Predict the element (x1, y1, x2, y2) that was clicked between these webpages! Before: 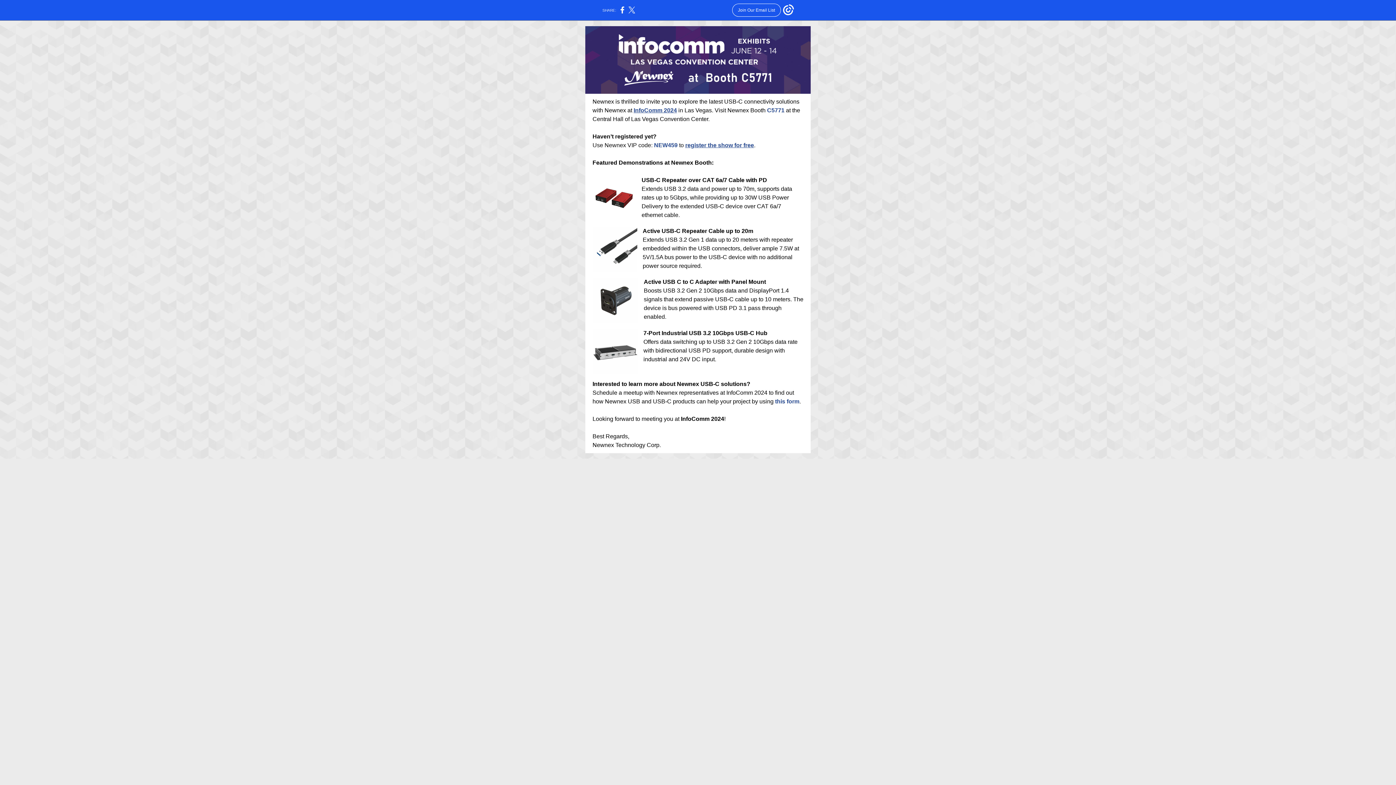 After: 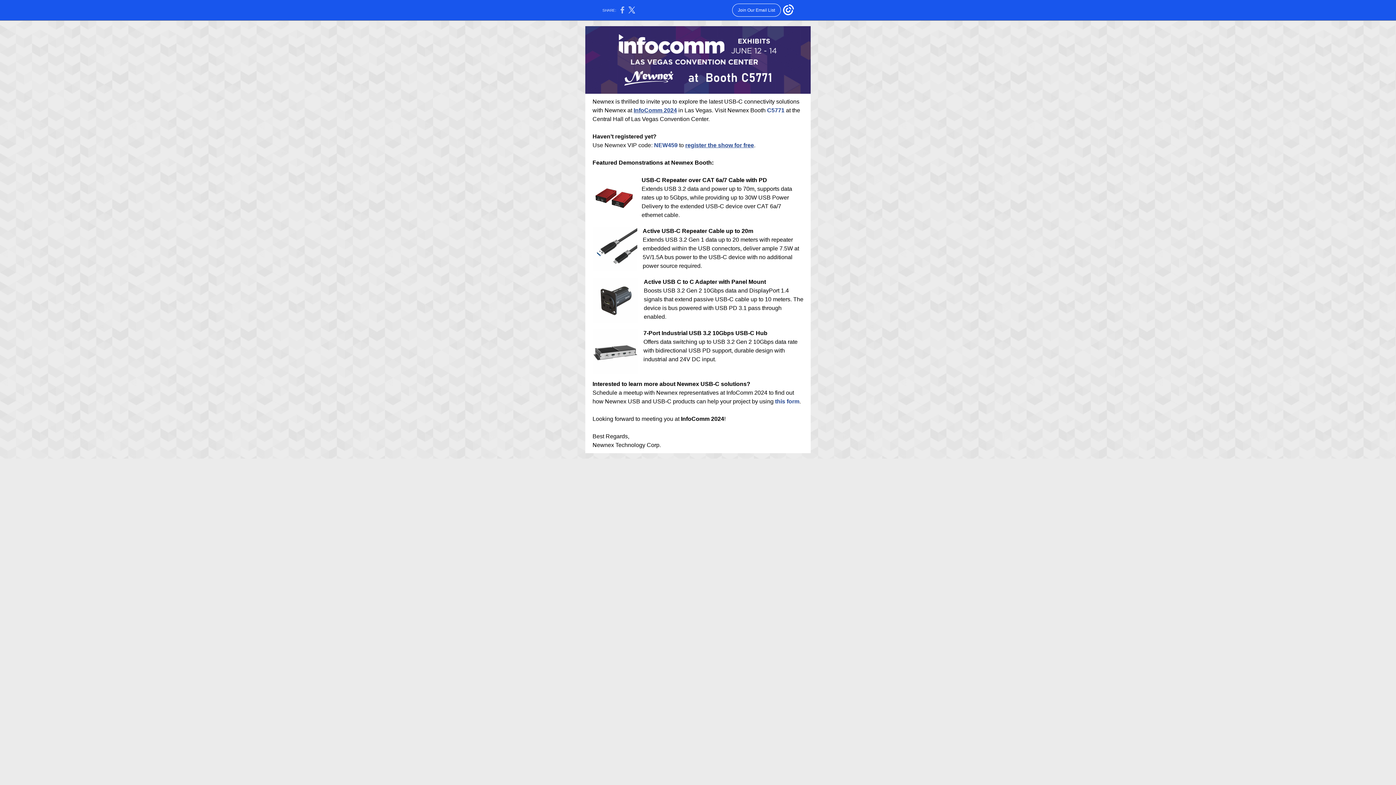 Action: bbox: (620, 10, 624, 14)